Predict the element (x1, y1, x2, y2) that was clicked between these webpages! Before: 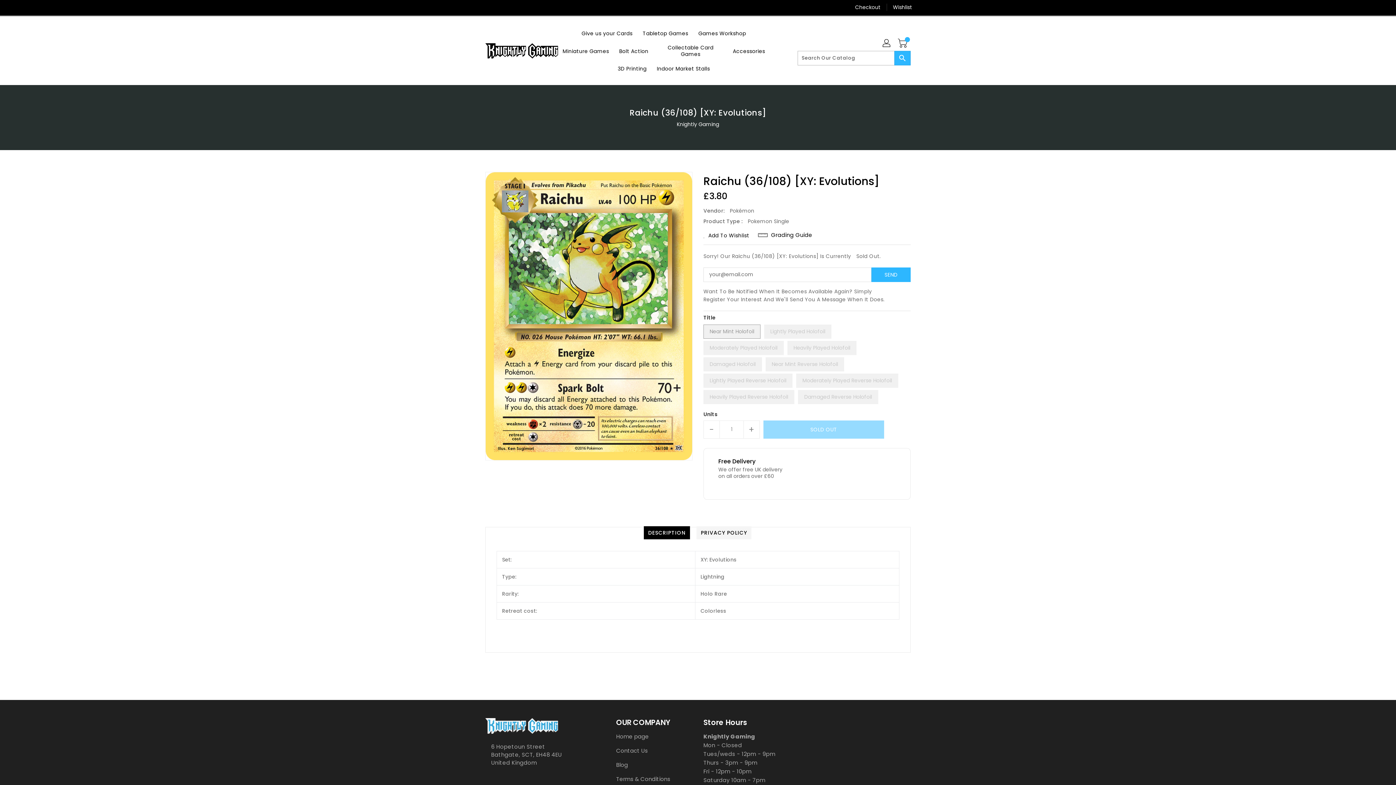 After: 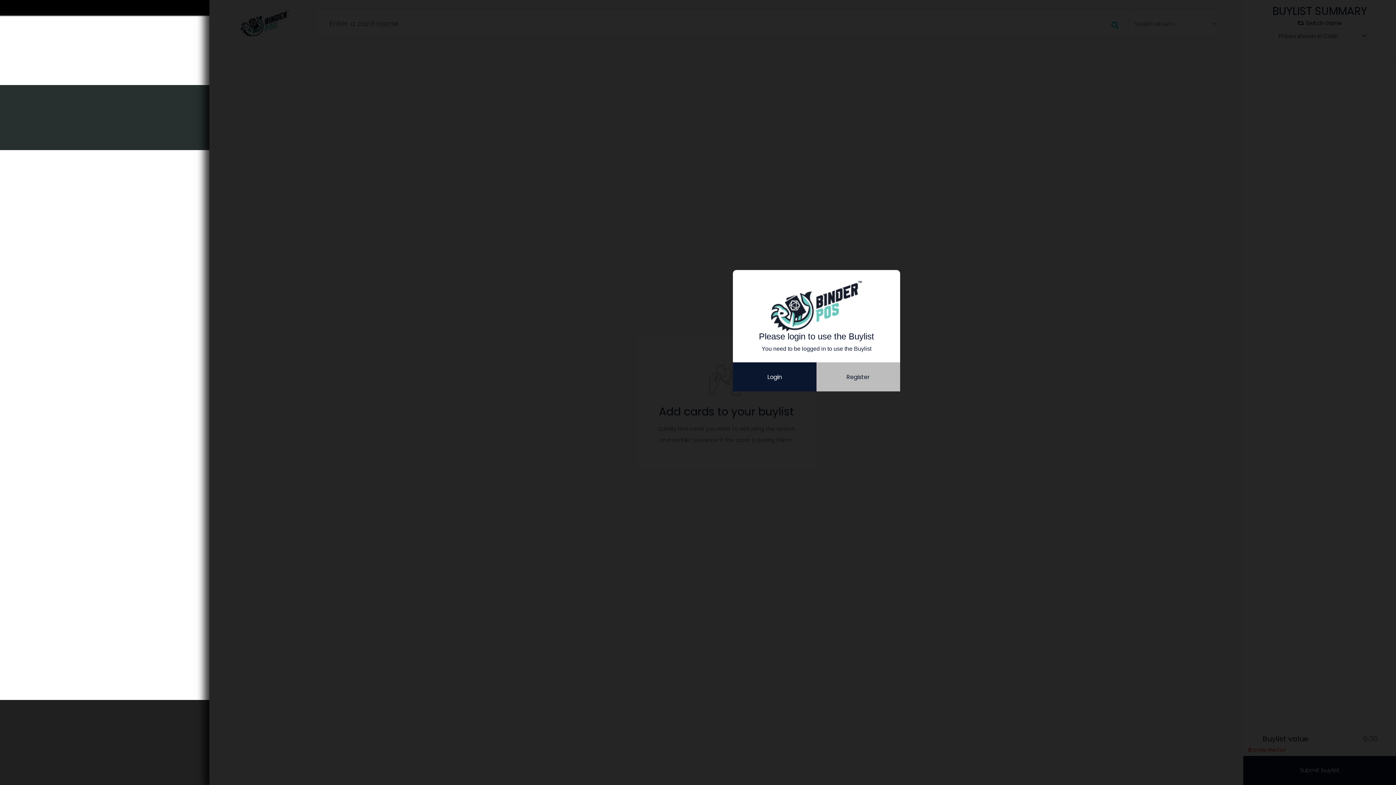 Action: bbox: (577, 25, 637, 40) label: Give us your Cards